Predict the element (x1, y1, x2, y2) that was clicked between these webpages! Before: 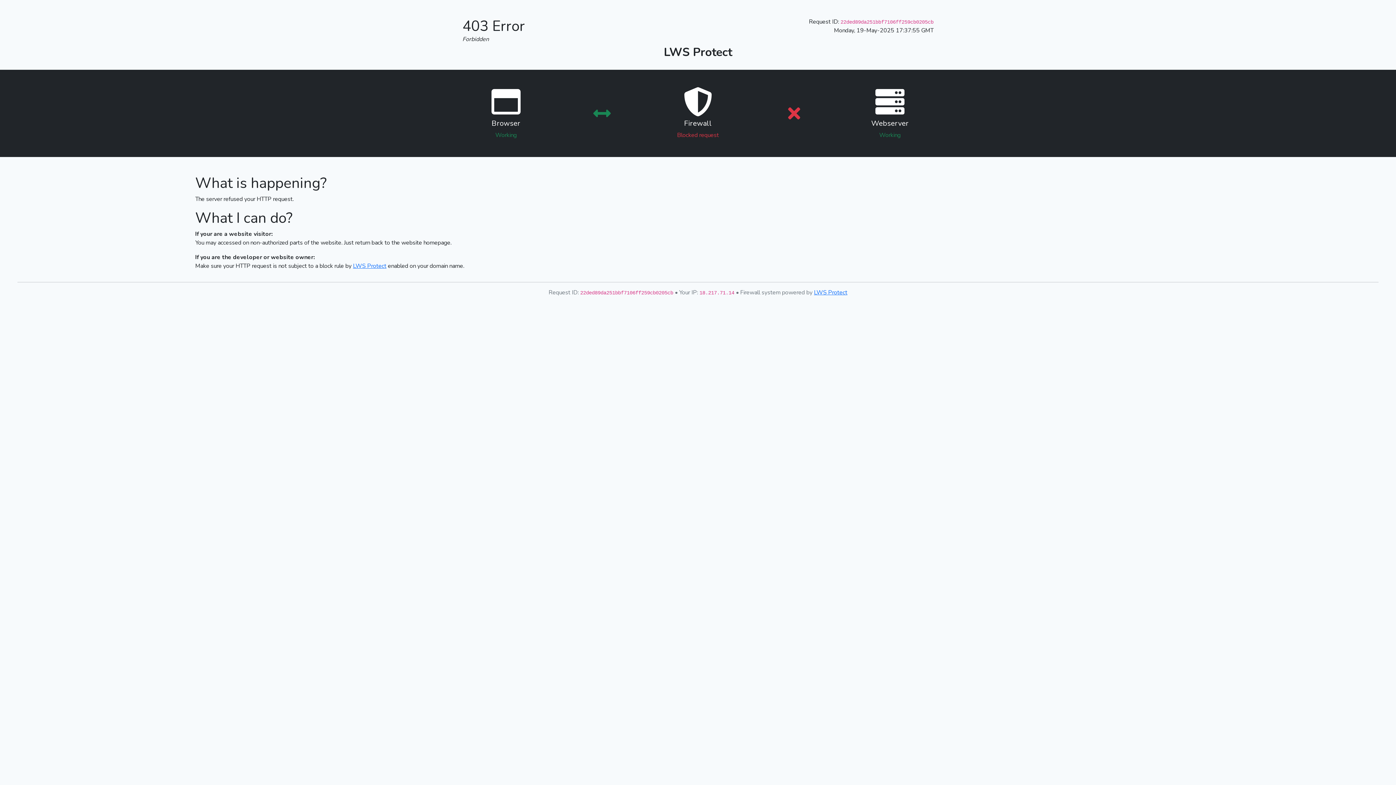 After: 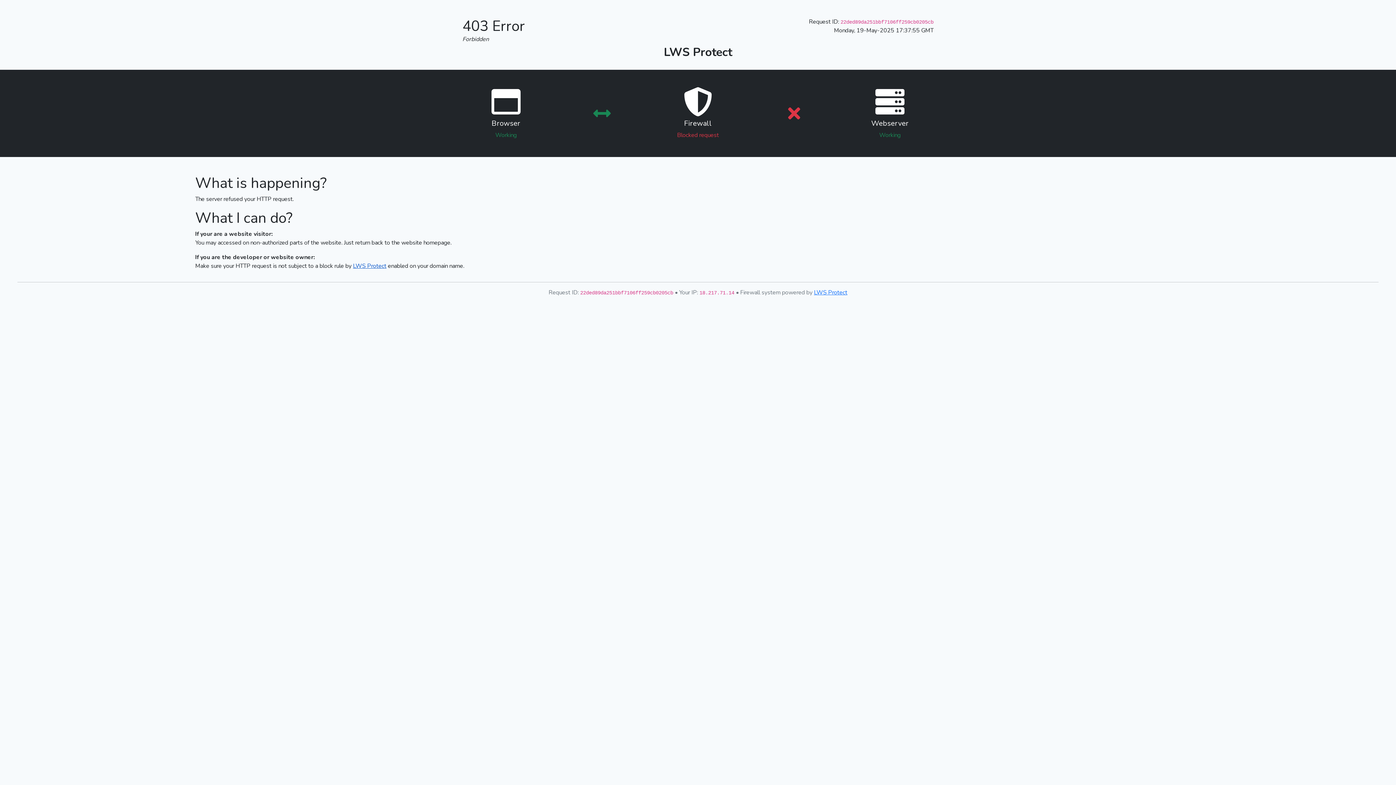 Action: label: LWS Protect bbox: (353, 262, 386, 270)